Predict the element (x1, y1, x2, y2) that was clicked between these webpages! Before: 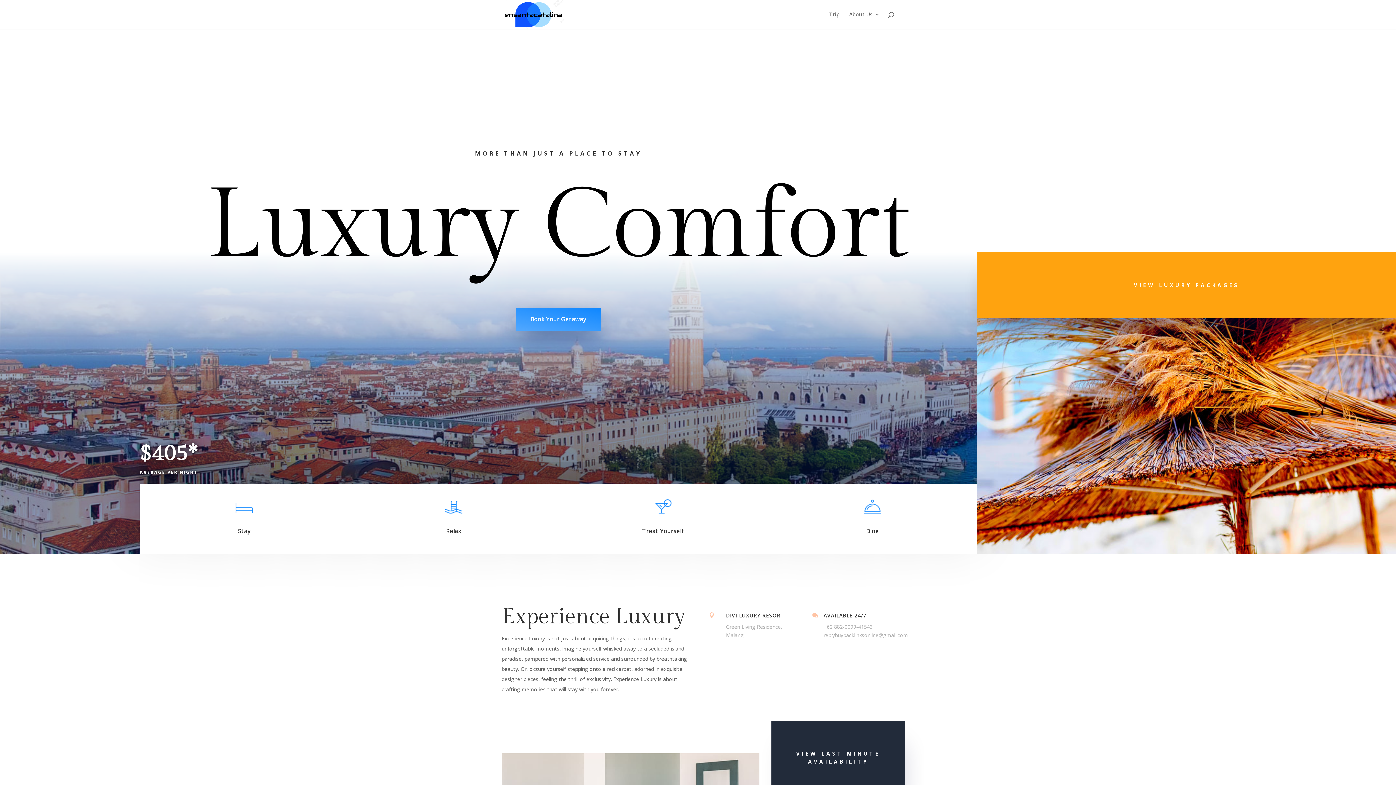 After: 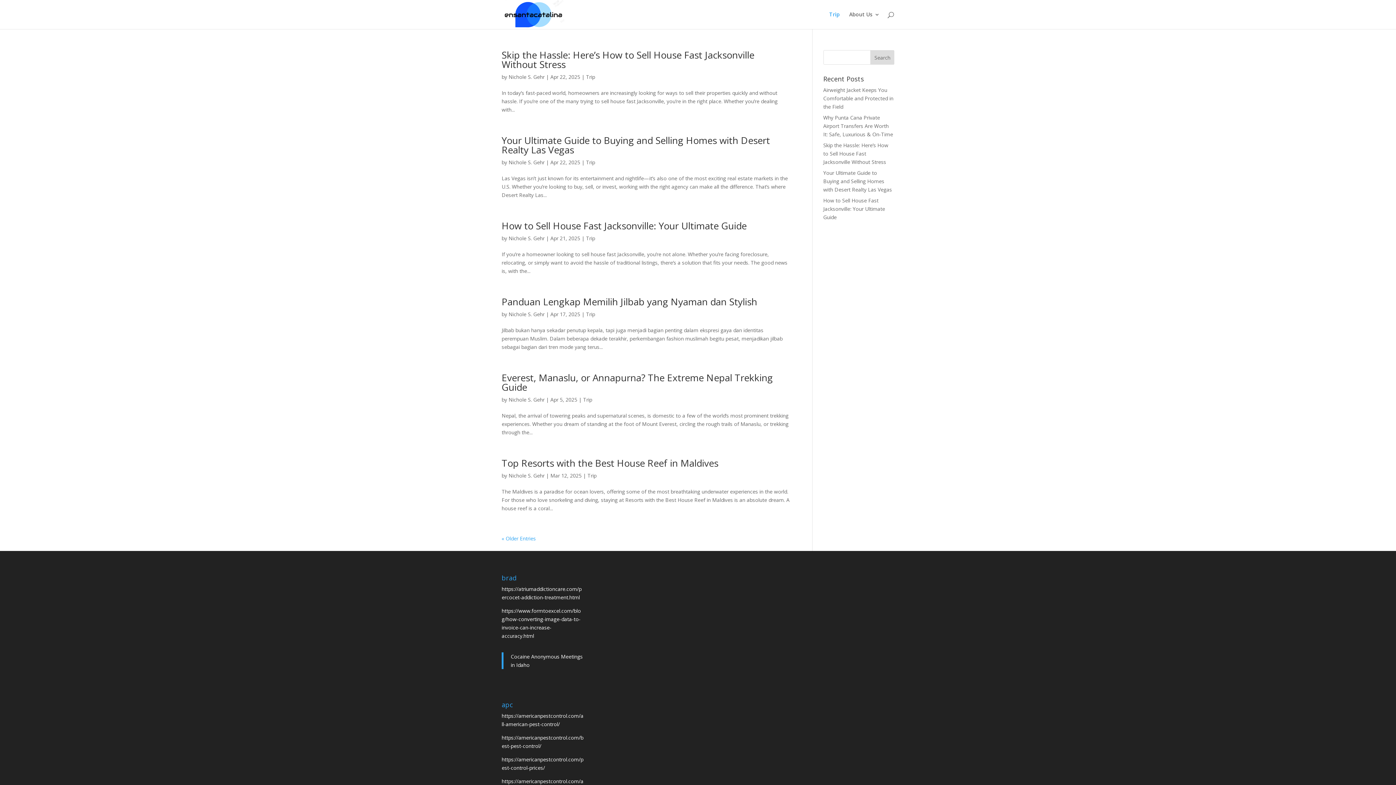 Action: label: Trip bbox: (829, 12, 840, 29)